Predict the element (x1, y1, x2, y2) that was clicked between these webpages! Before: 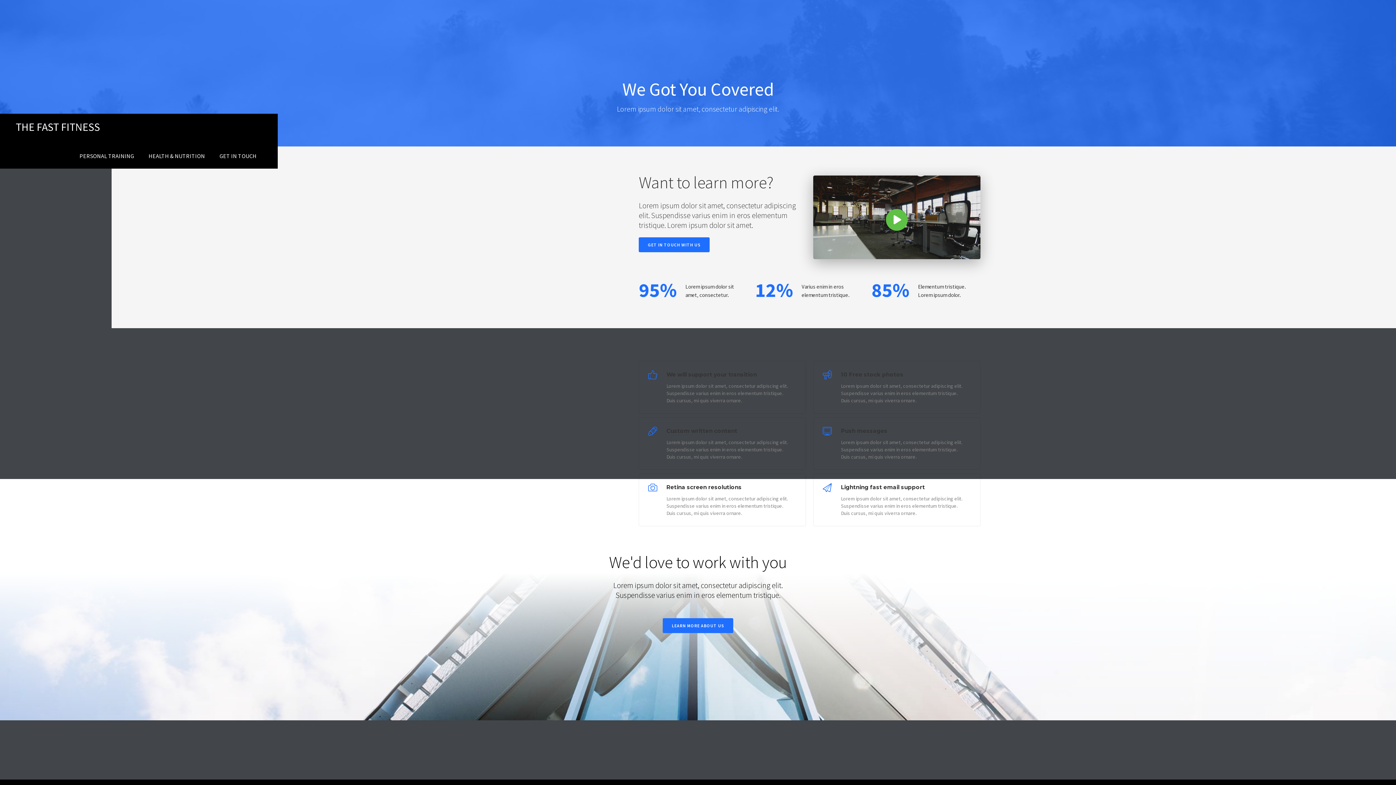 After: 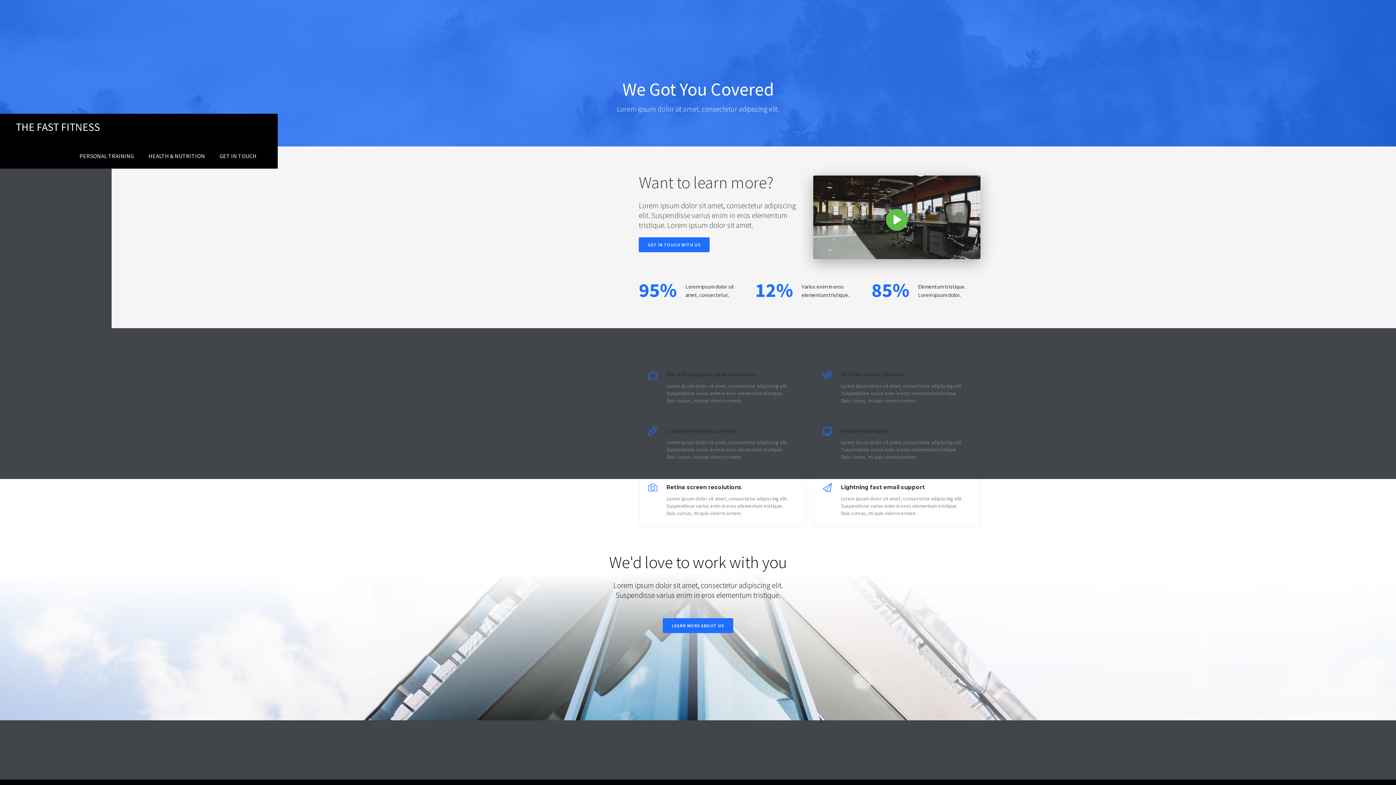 Action: label: THE FAST FITNESS bbox: (15, 118, 100, 143)